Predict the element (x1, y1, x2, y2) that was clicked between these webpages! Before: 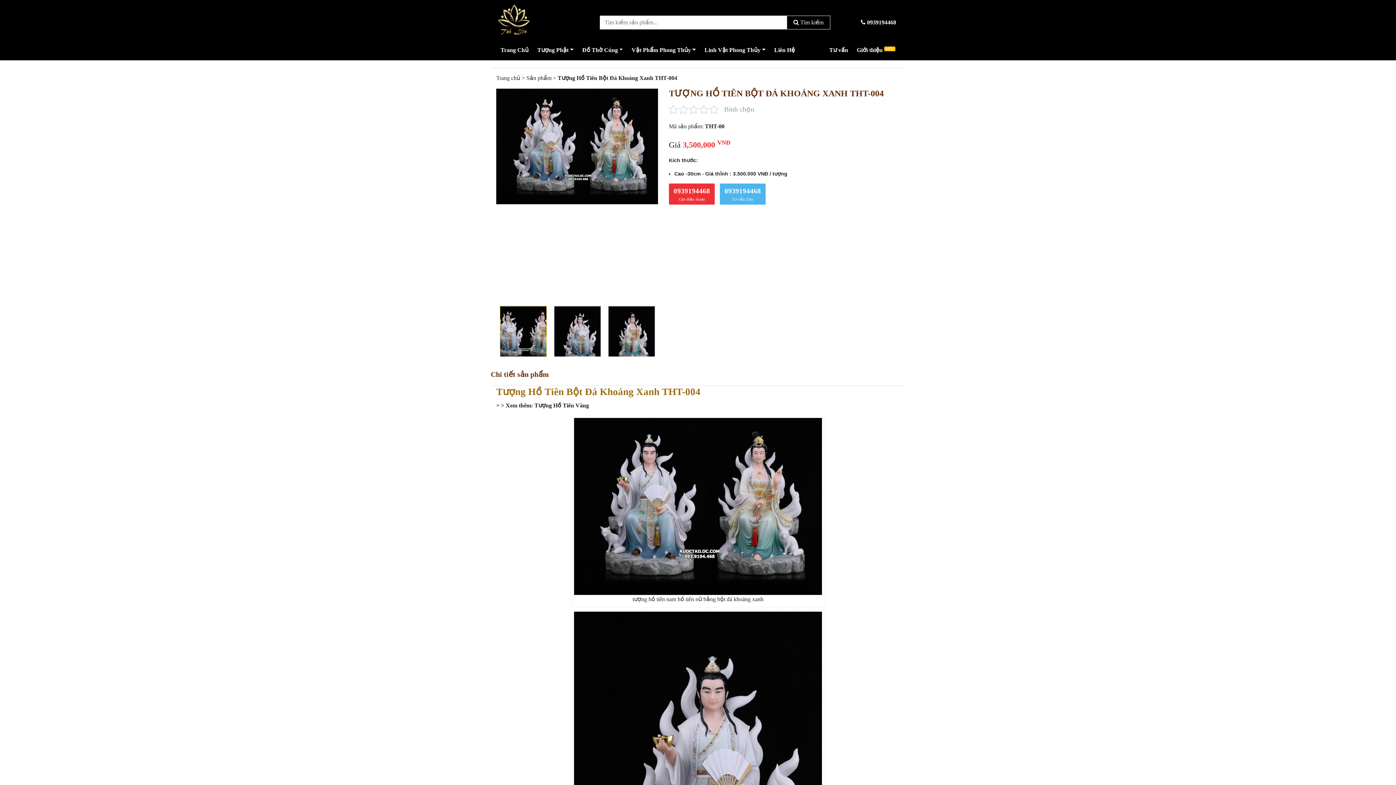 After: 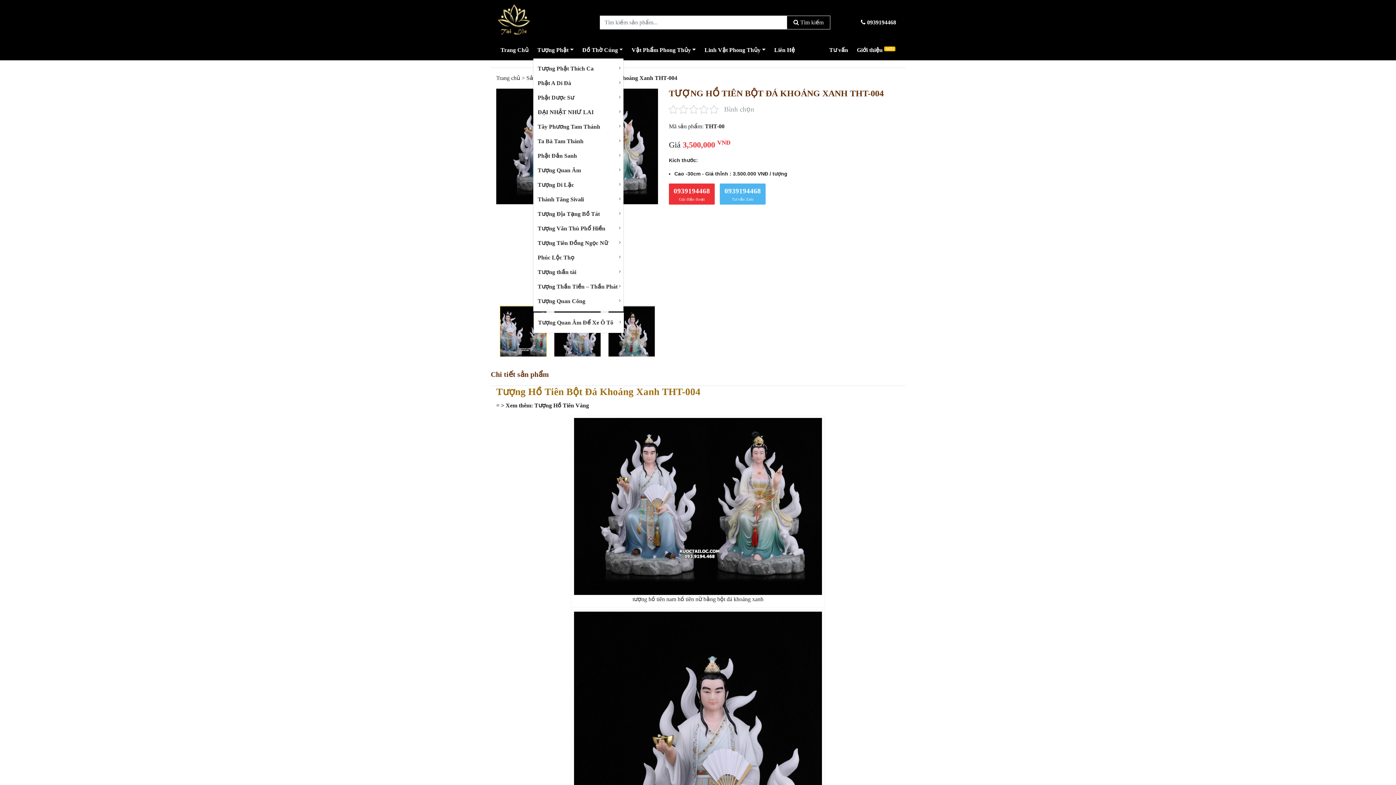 Action: label: Tượng Phật bbox: (533, 42, 578, 57)